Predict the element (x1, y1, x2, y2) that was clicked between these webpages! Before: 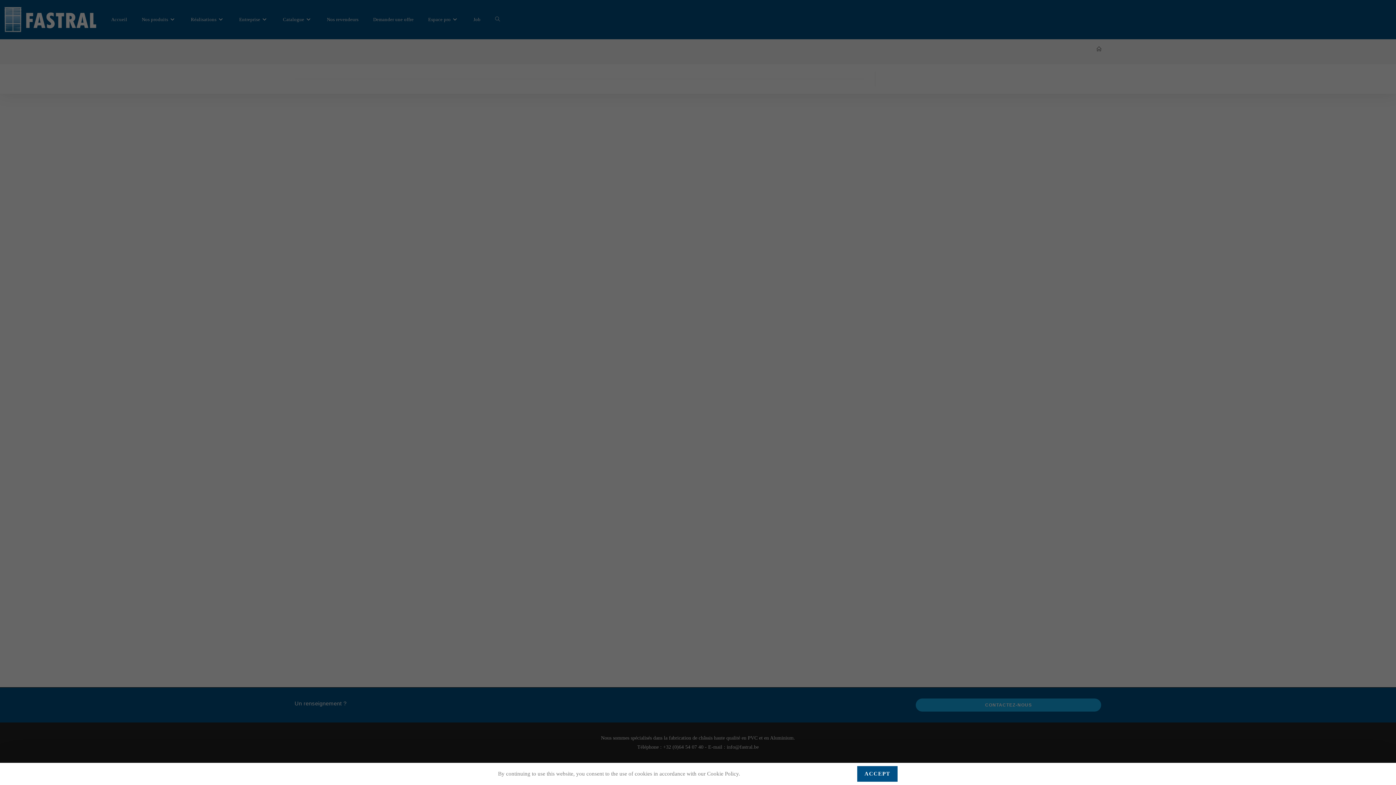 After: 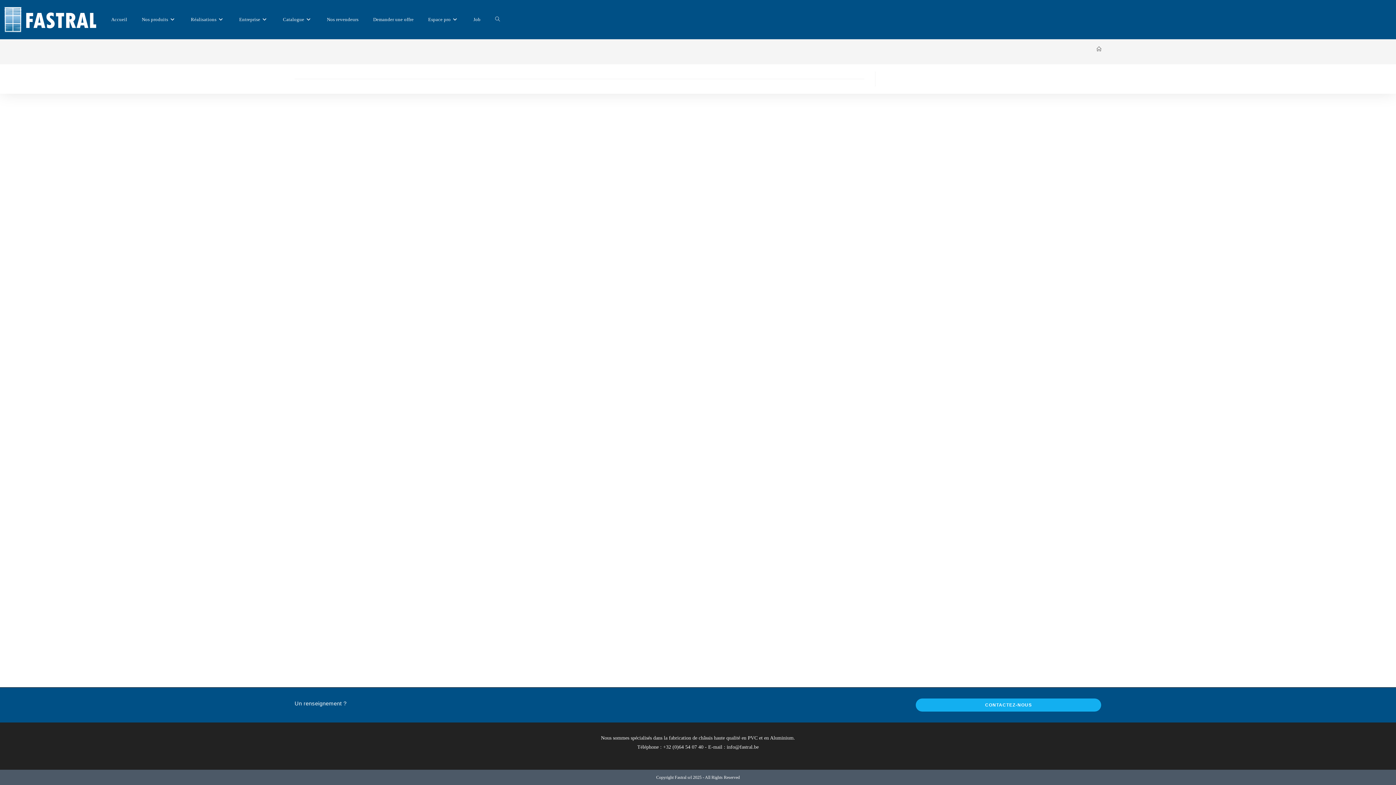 Action: bbox: (857, 766, 898, 782) label: ACCEPT